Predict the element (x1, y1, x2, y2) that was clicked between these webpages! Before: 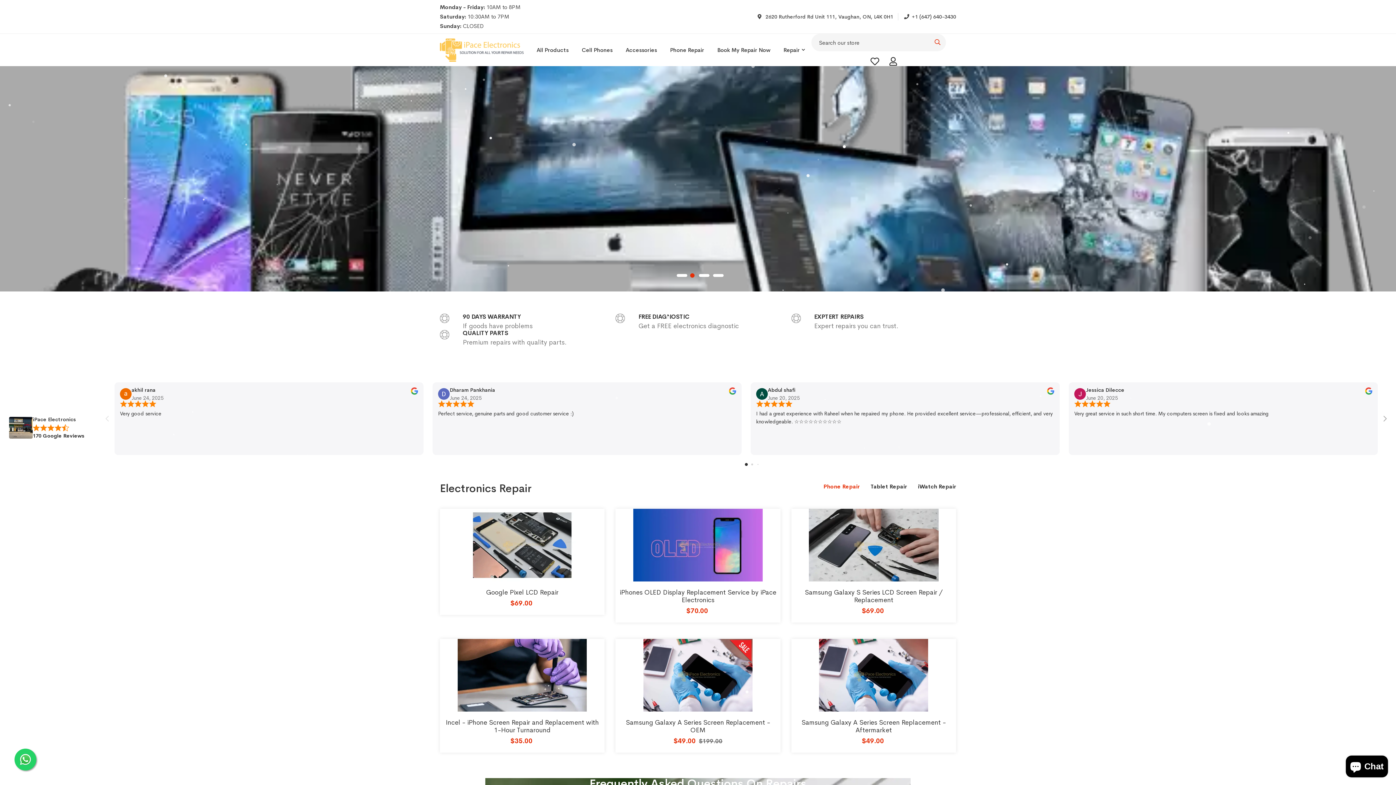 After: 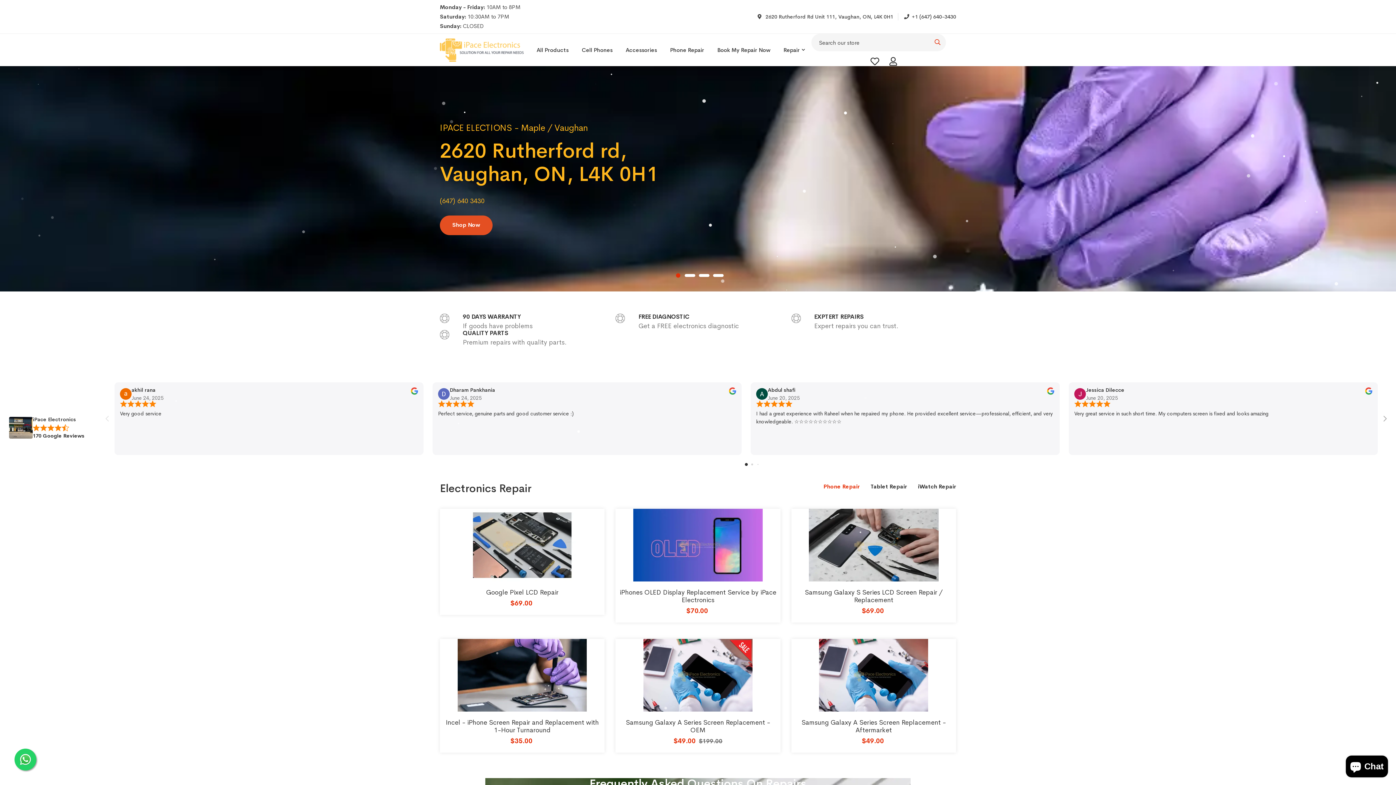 Action: label: 1 of 4 bbox: (676, 274, 687, 277)